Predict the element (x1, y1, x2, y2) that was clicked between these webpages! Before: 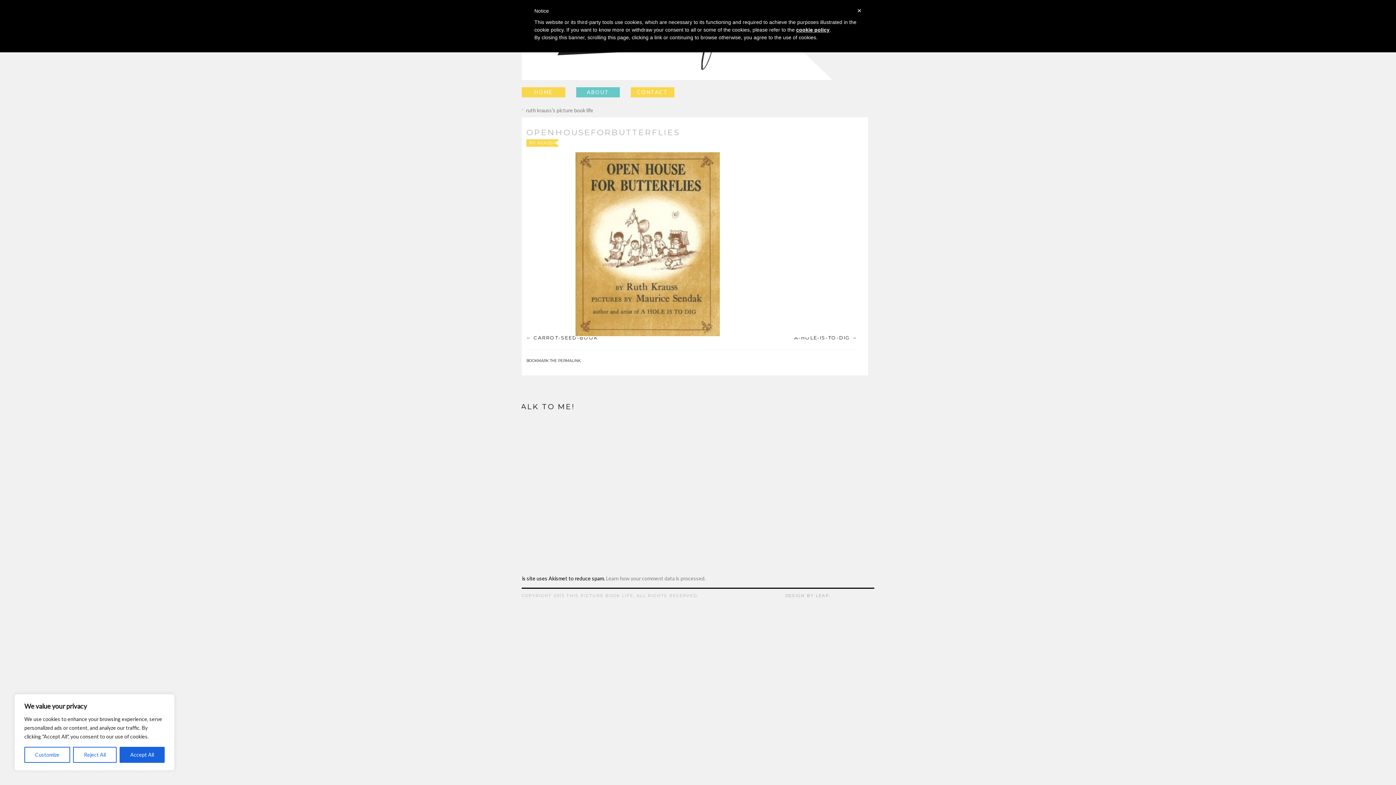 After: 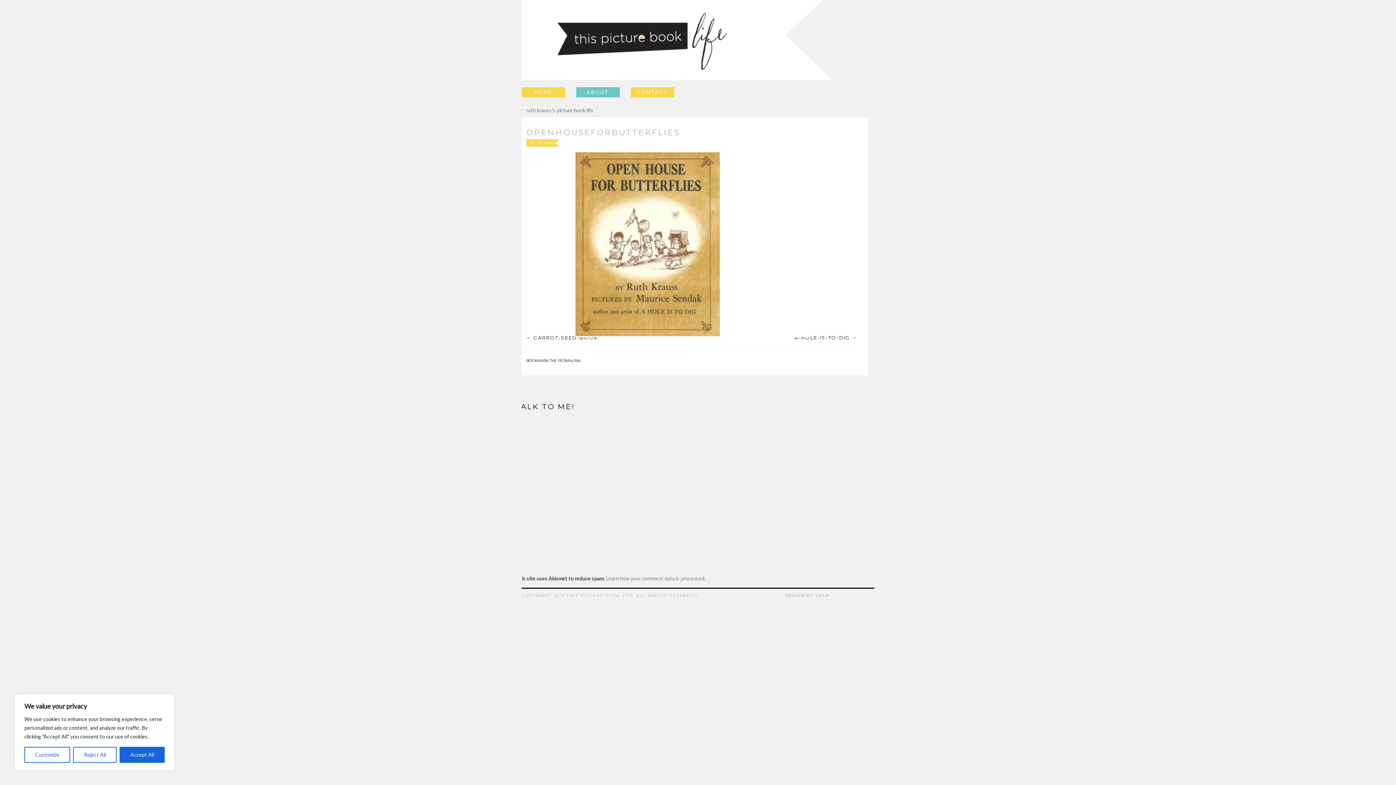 Action: label: PERMALINK bbox: (558, 358, 580, 363)